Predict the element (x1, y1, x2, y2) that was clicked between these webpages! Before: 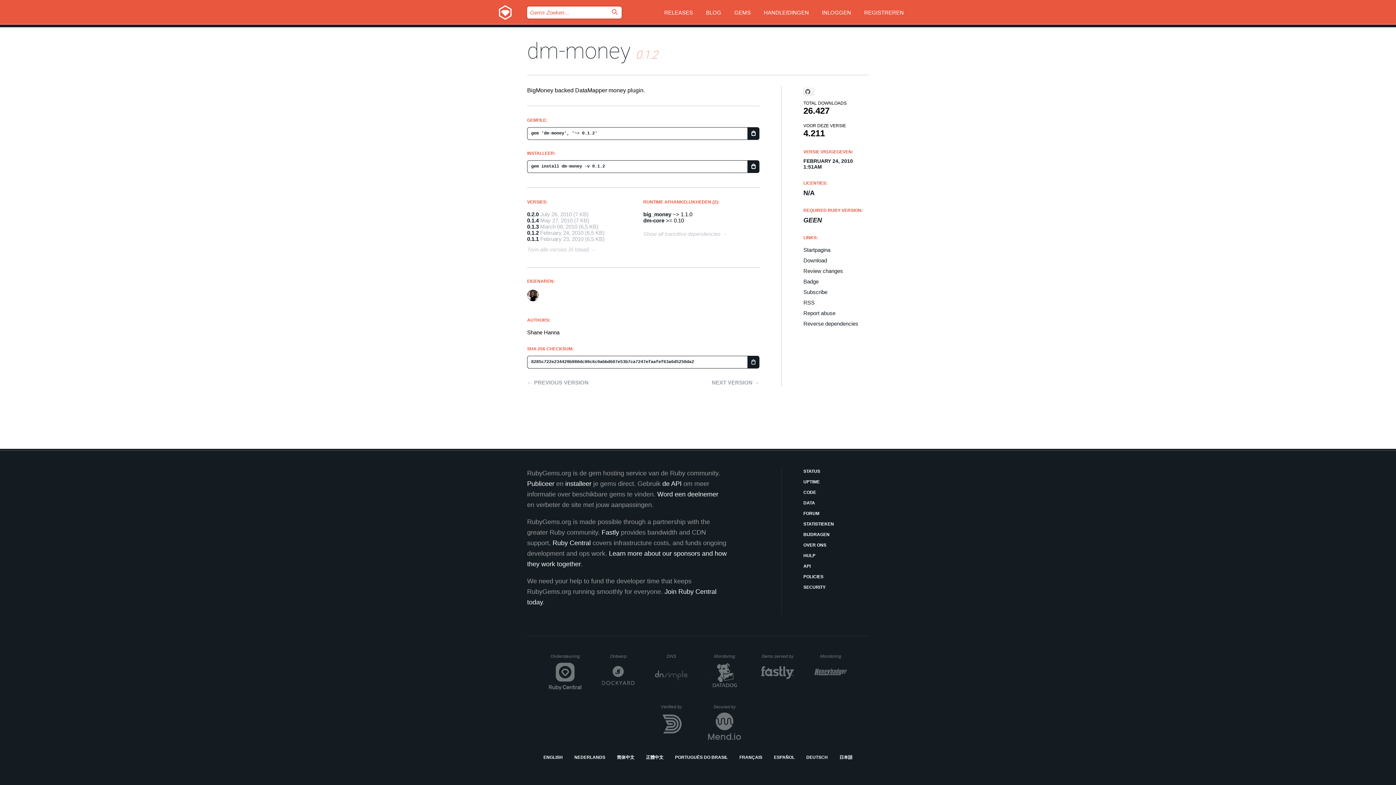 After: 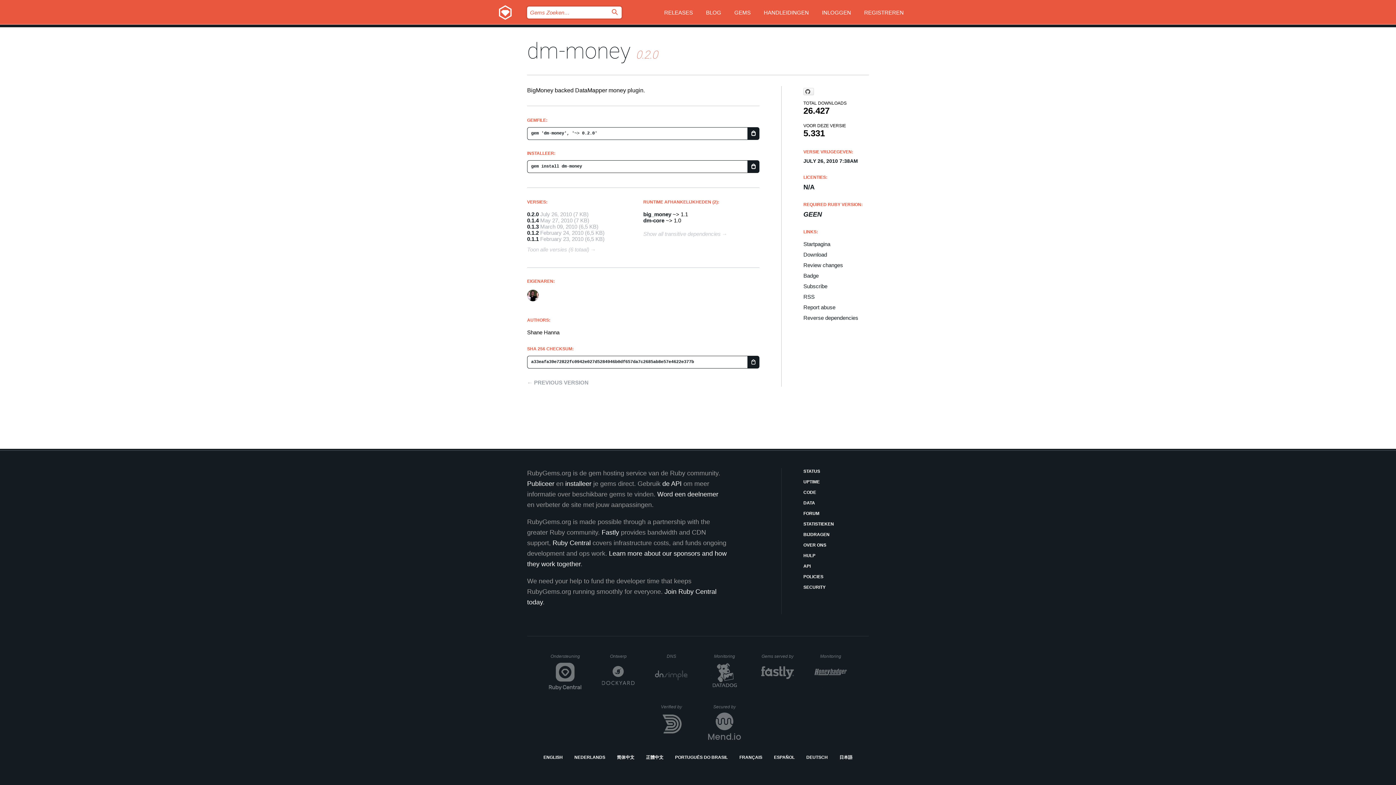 Action: bbox: (527, 38, 630, 64) label: dm-money